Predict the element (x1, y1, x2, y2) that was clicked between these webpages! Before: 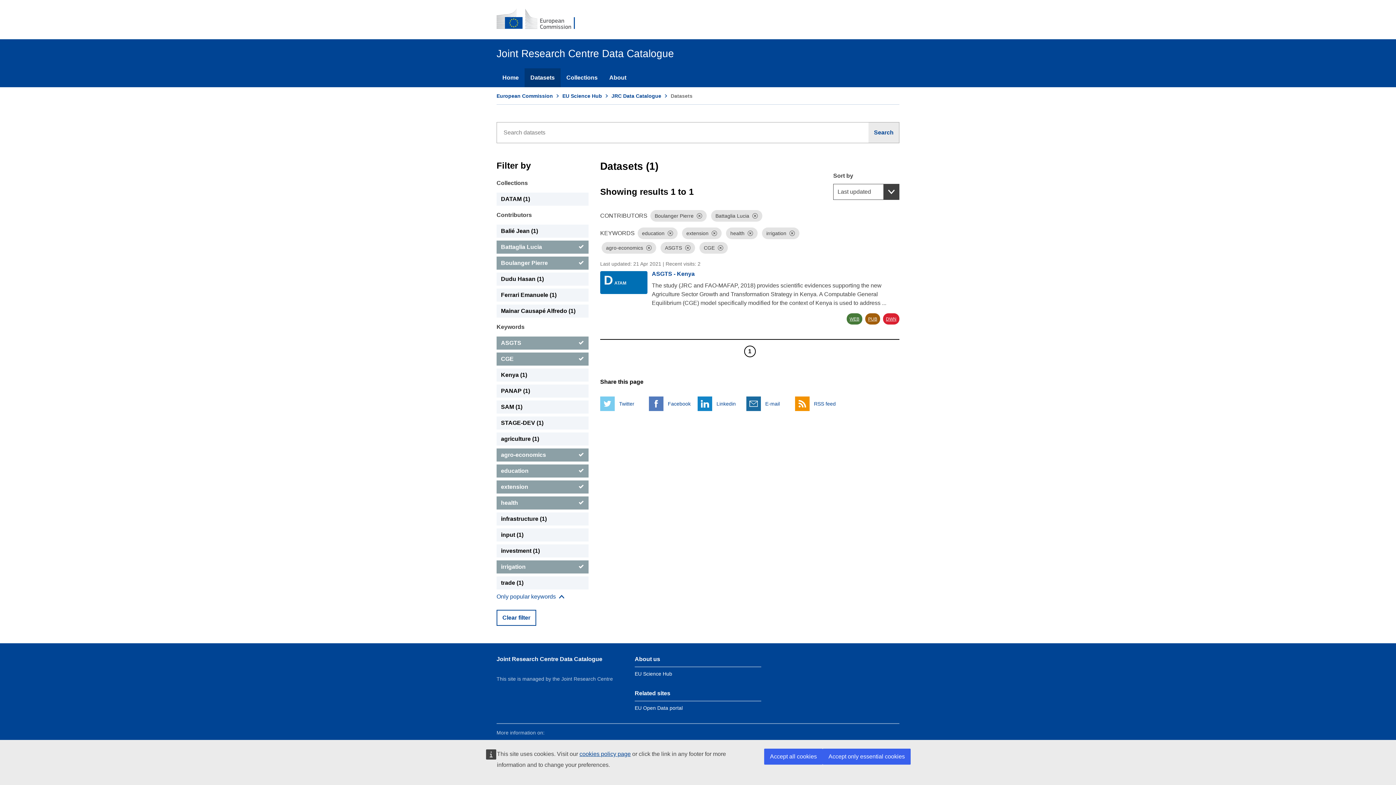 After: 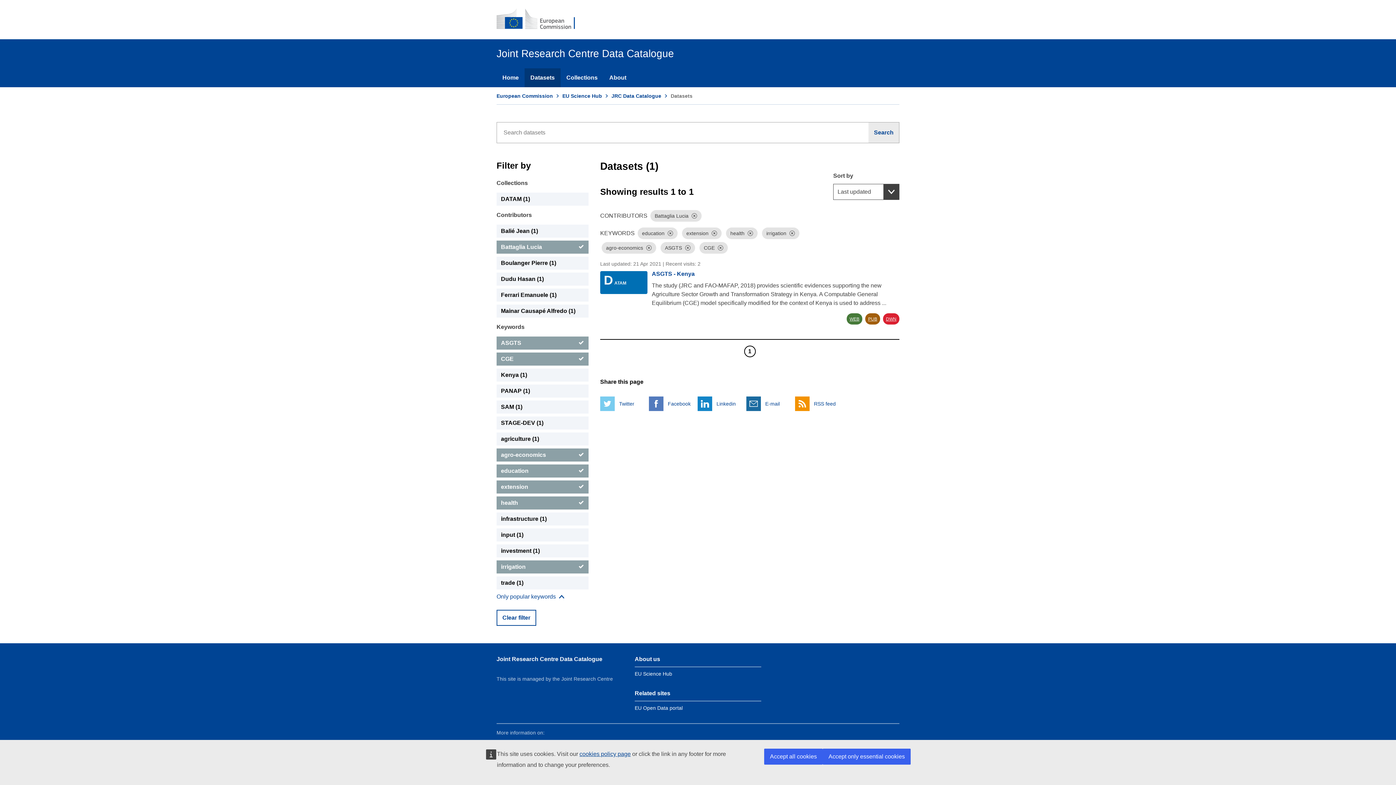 Action: bbox: (696, 213, 702, 219) label: Dismiss